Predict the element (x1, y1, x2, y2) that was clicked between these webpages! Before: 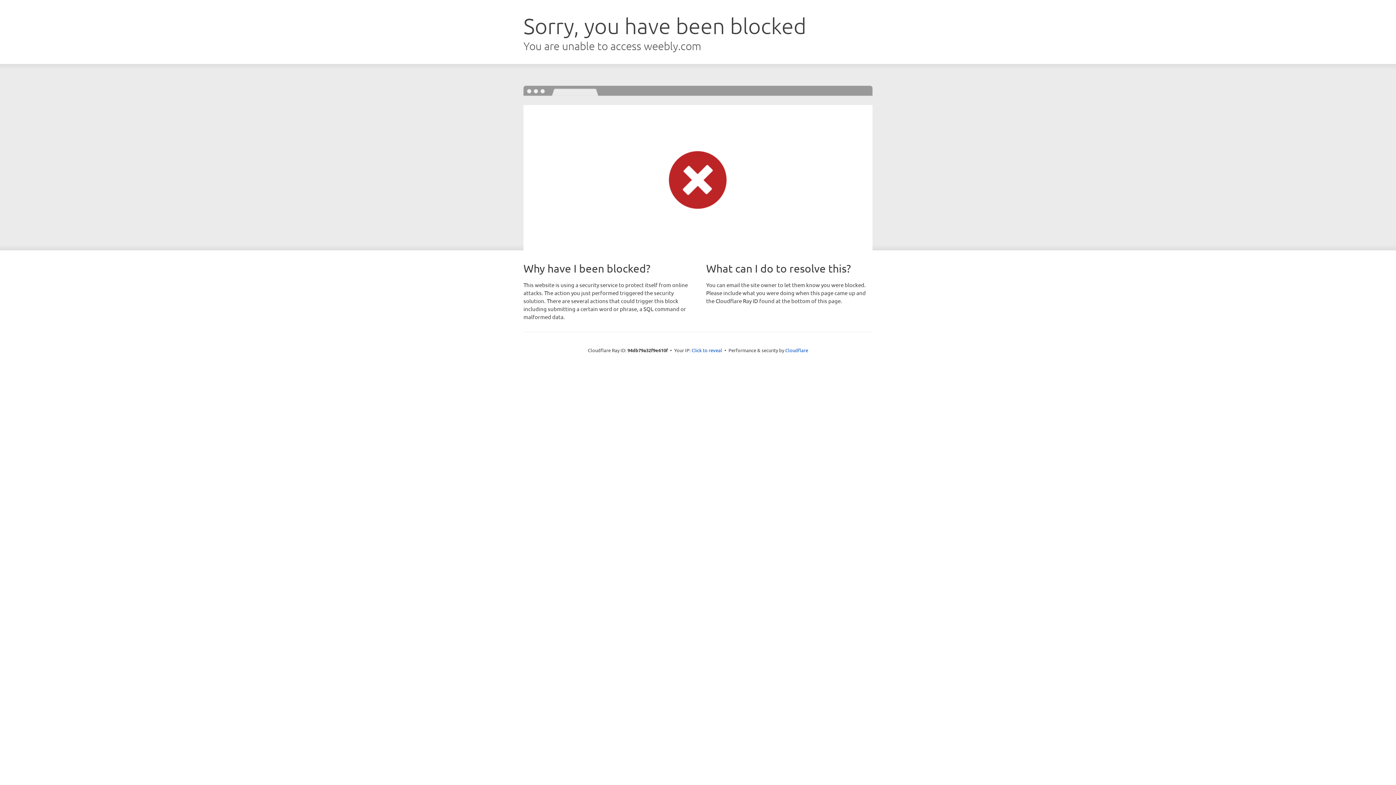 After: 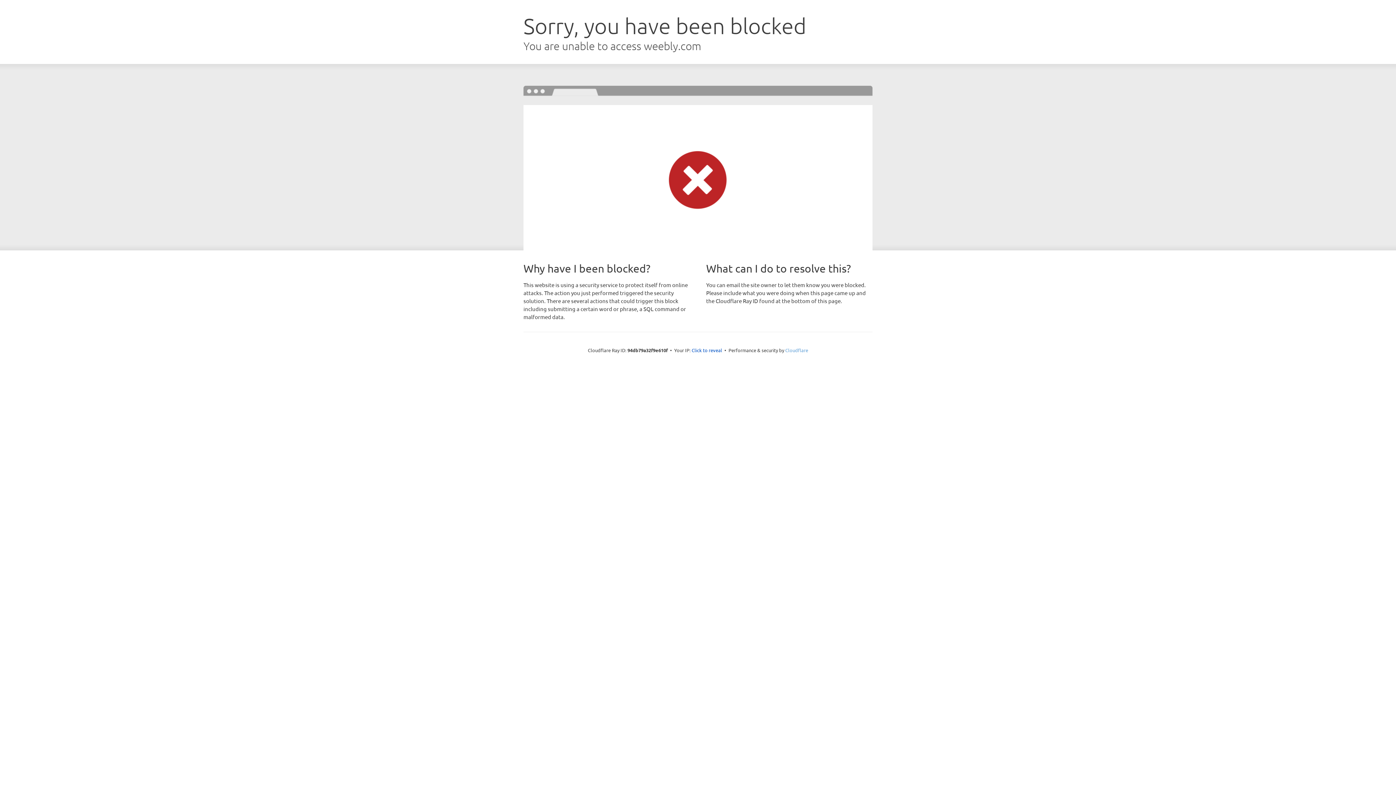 Action: label: Cloudflare bbox: (785, 347, 808, 353)